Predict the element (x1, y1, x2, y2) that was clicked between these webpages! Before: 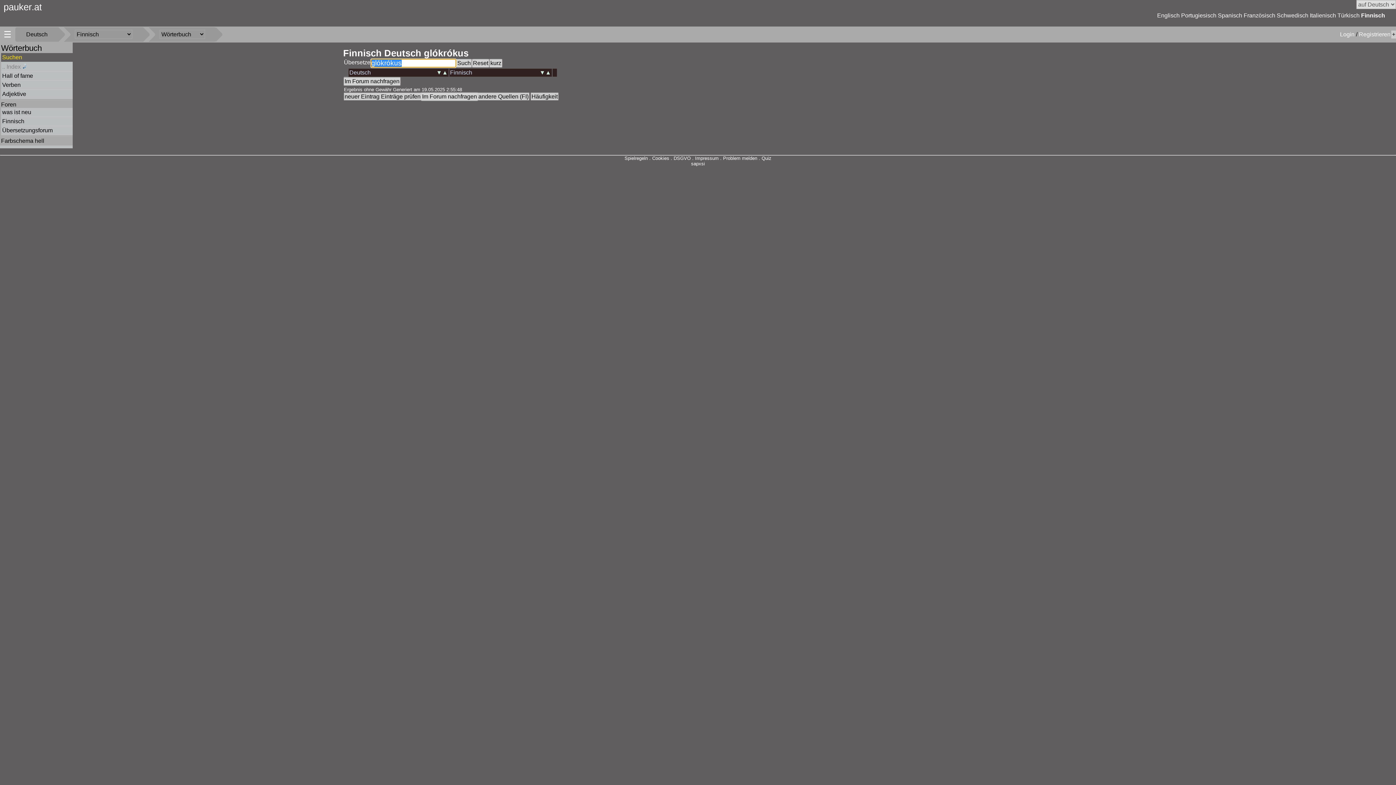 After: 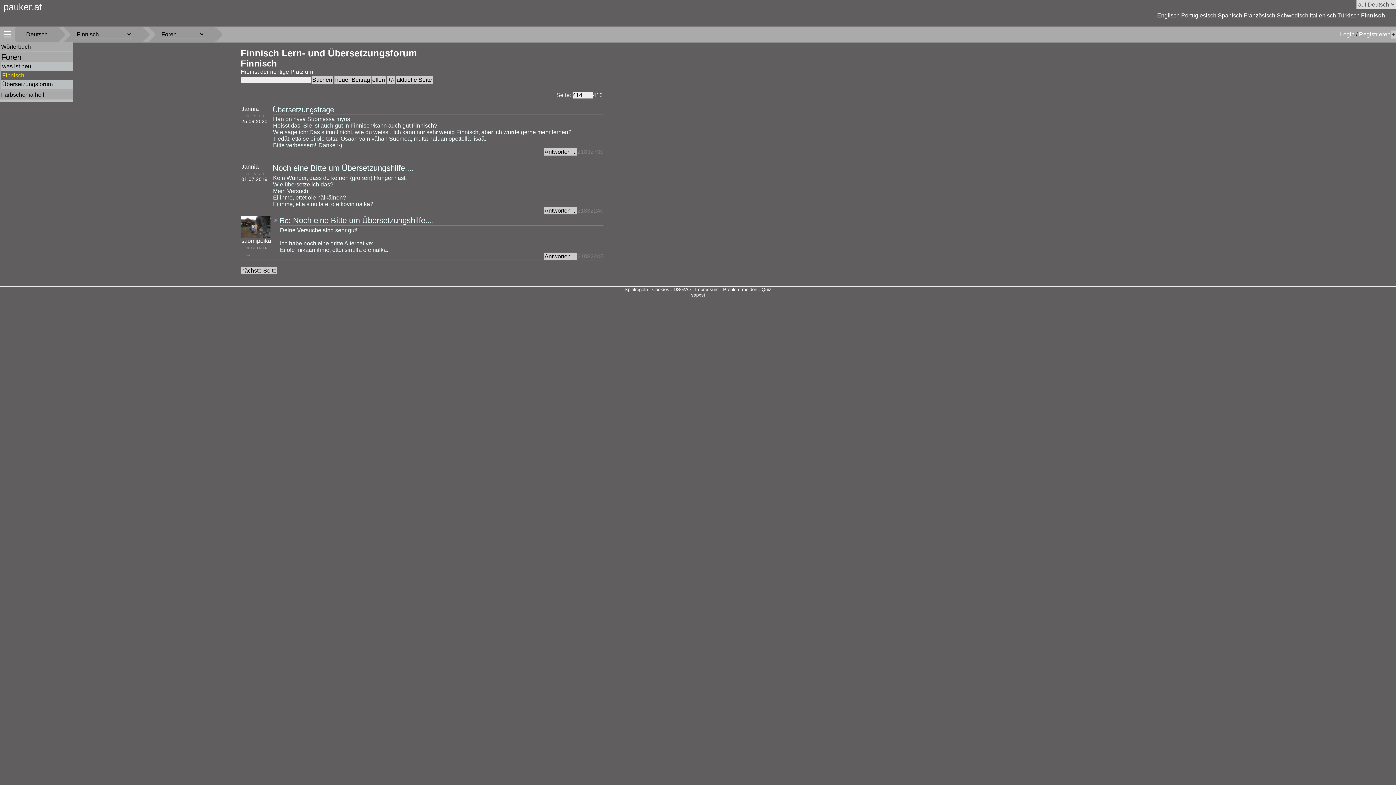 Action: bbox: (344, 77, 400, 85) label: Im Forum nachfragen